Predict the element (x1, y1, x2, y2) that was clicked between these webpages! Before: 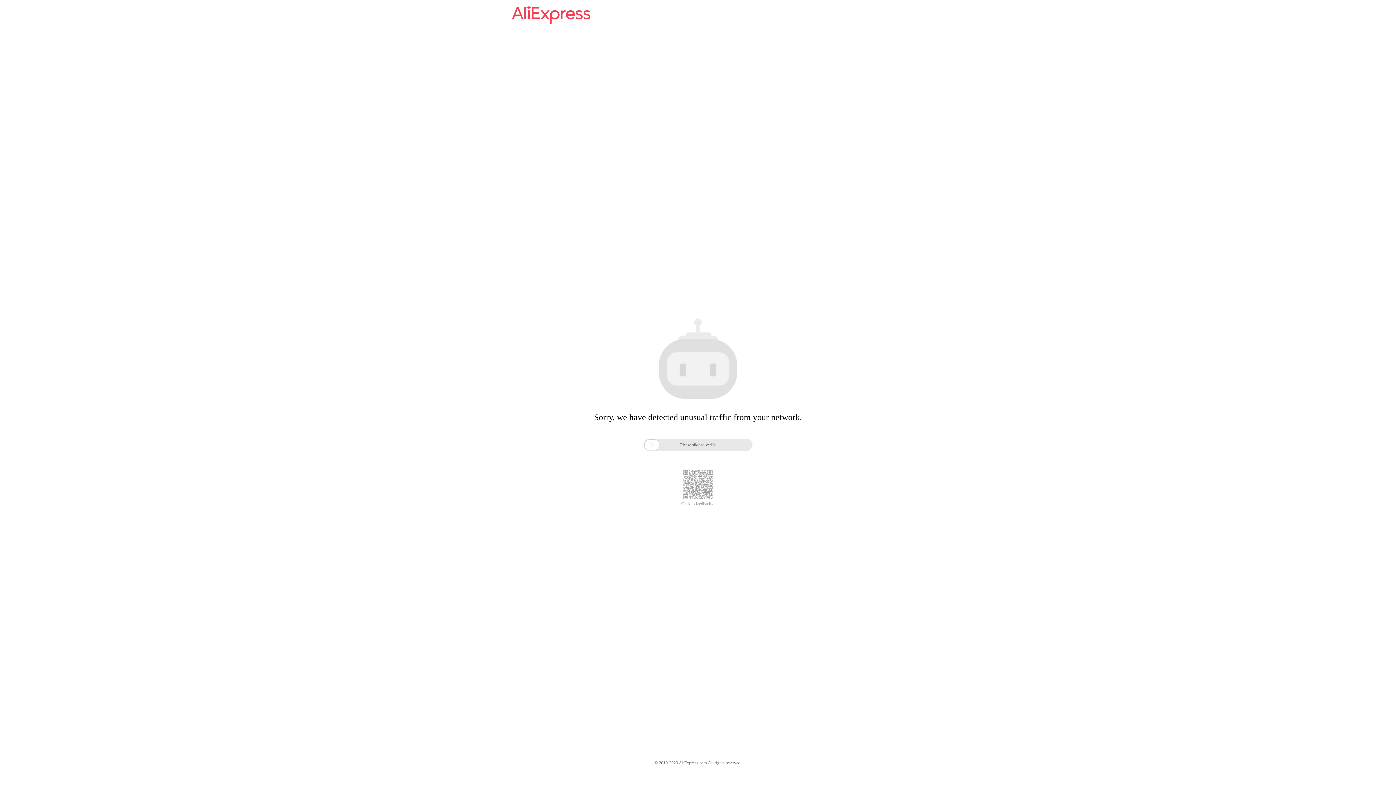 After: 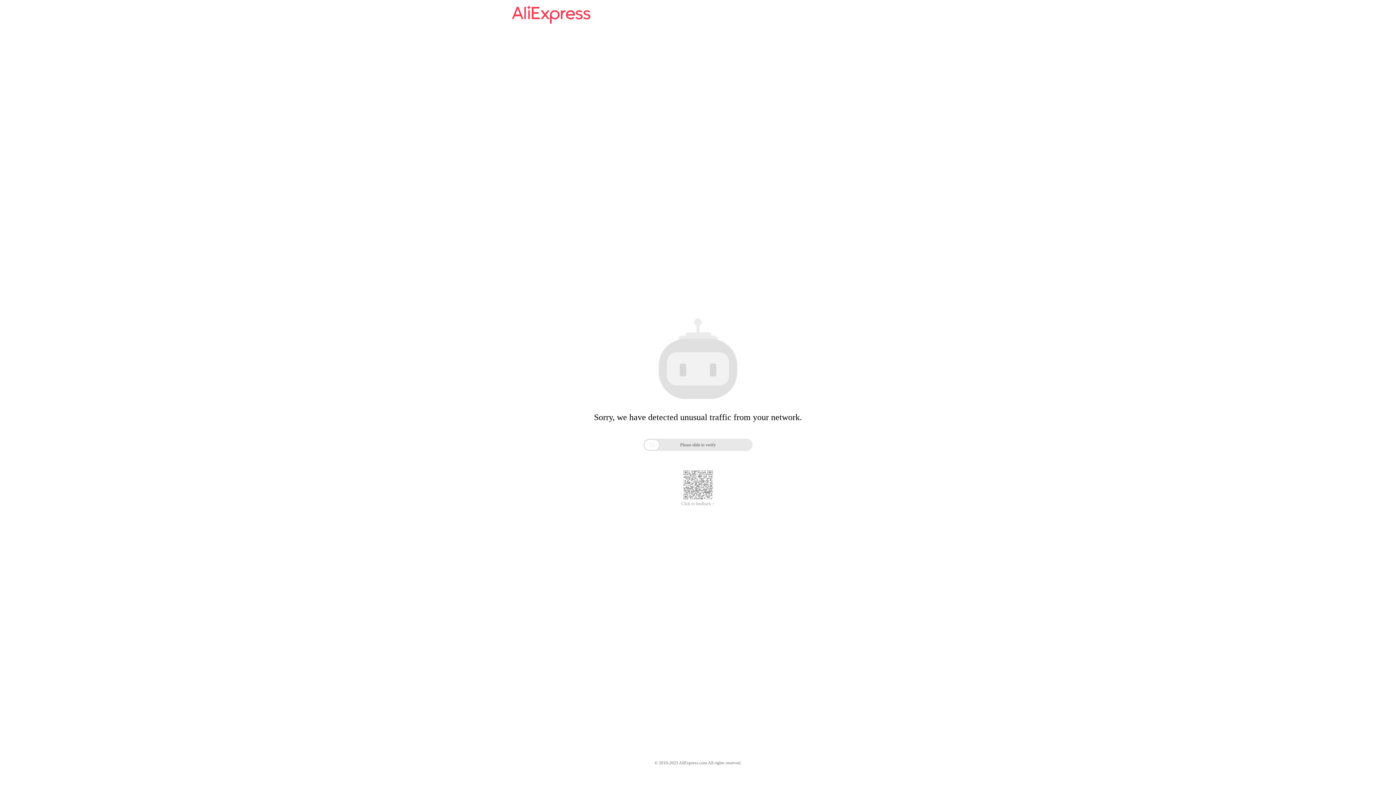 Action: label: Click to feedback > bbox: (681, 501, 714, 506)